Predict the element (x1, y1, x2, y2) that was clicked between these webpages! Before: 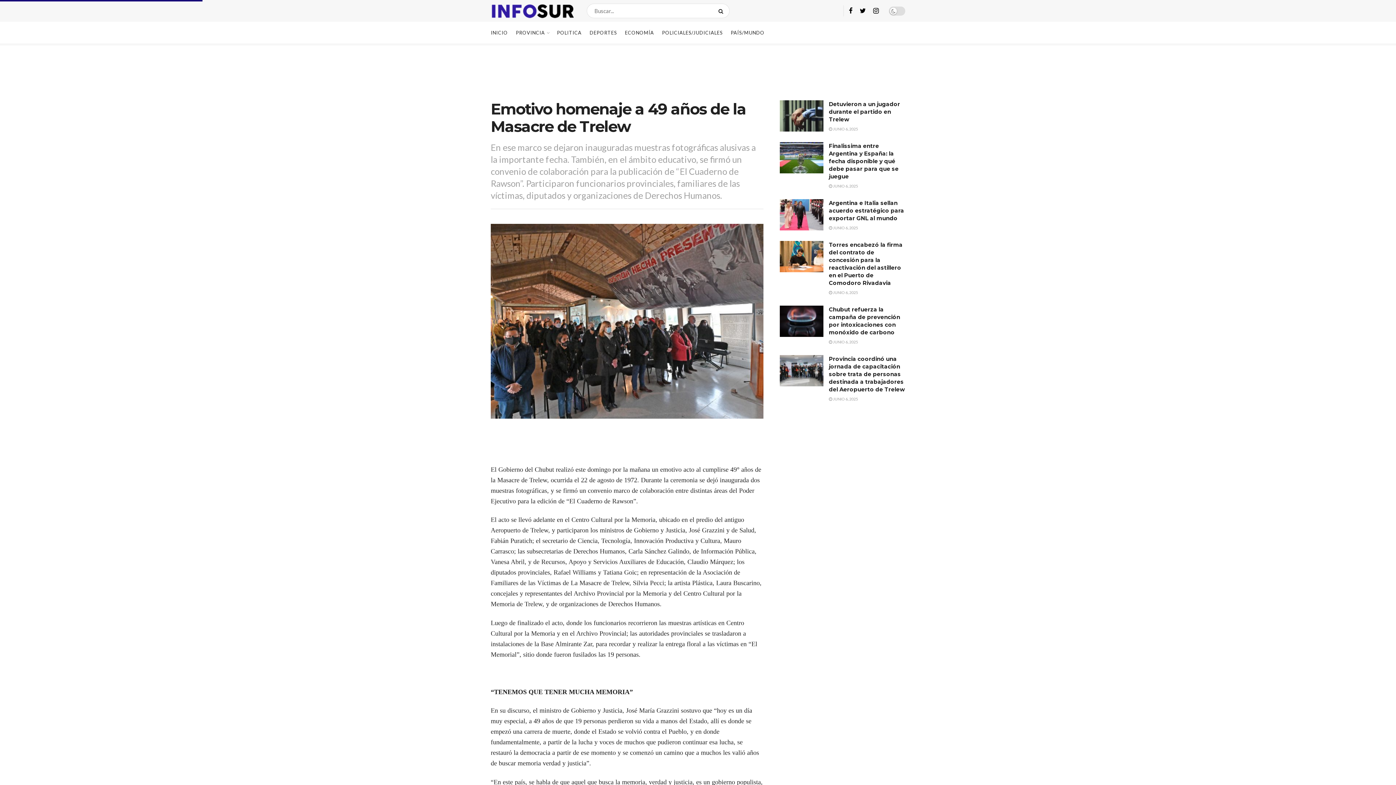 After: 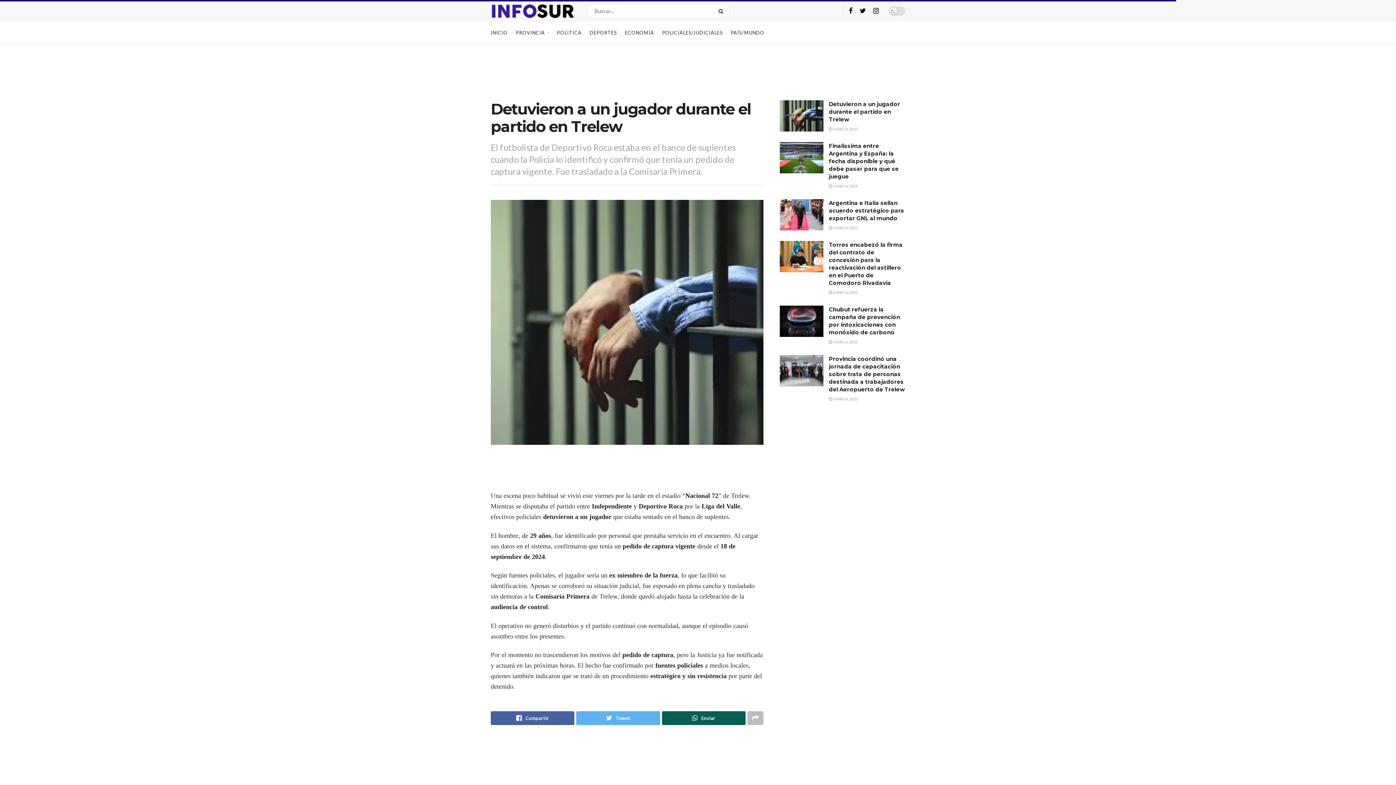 Action: label:  JUNIO 6, 2025 bbox: (829, 126, 858, 131)